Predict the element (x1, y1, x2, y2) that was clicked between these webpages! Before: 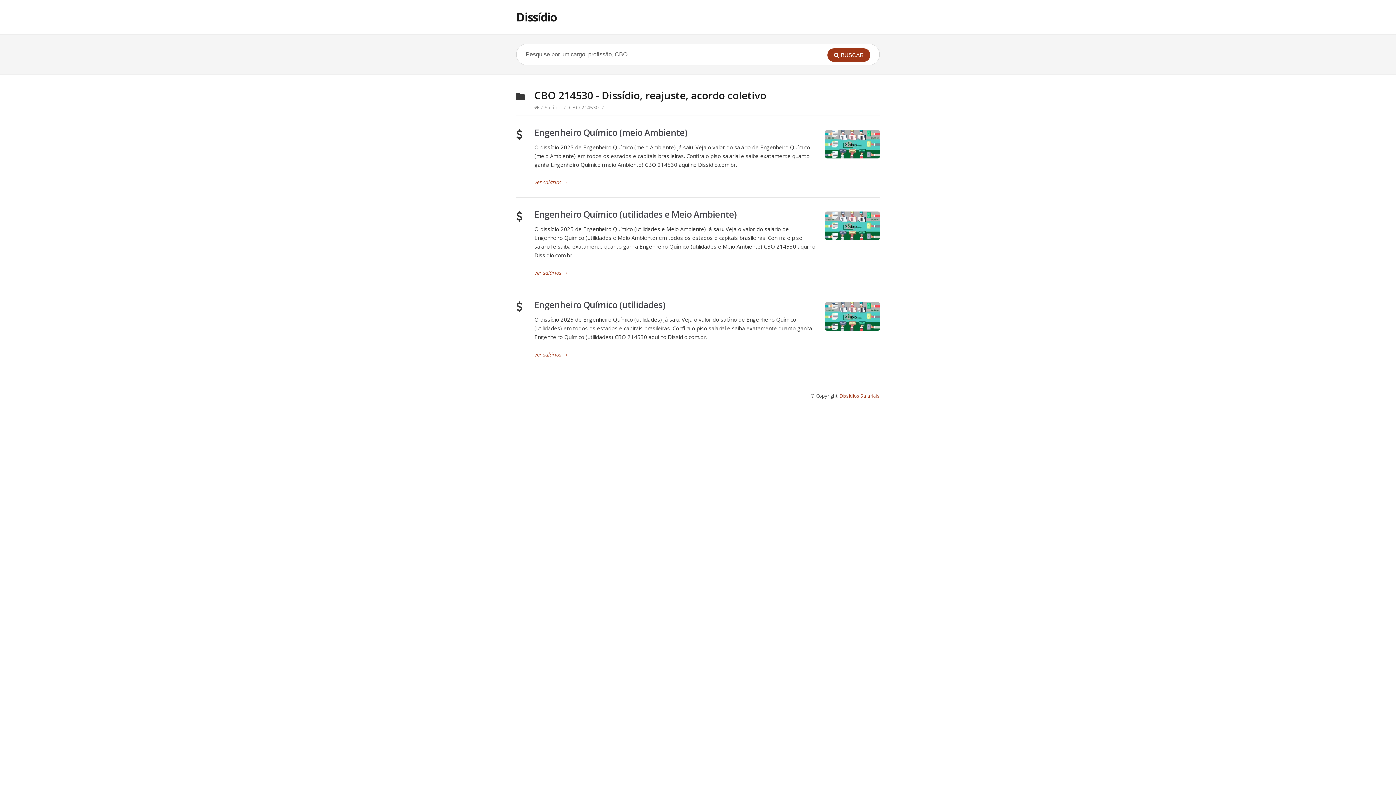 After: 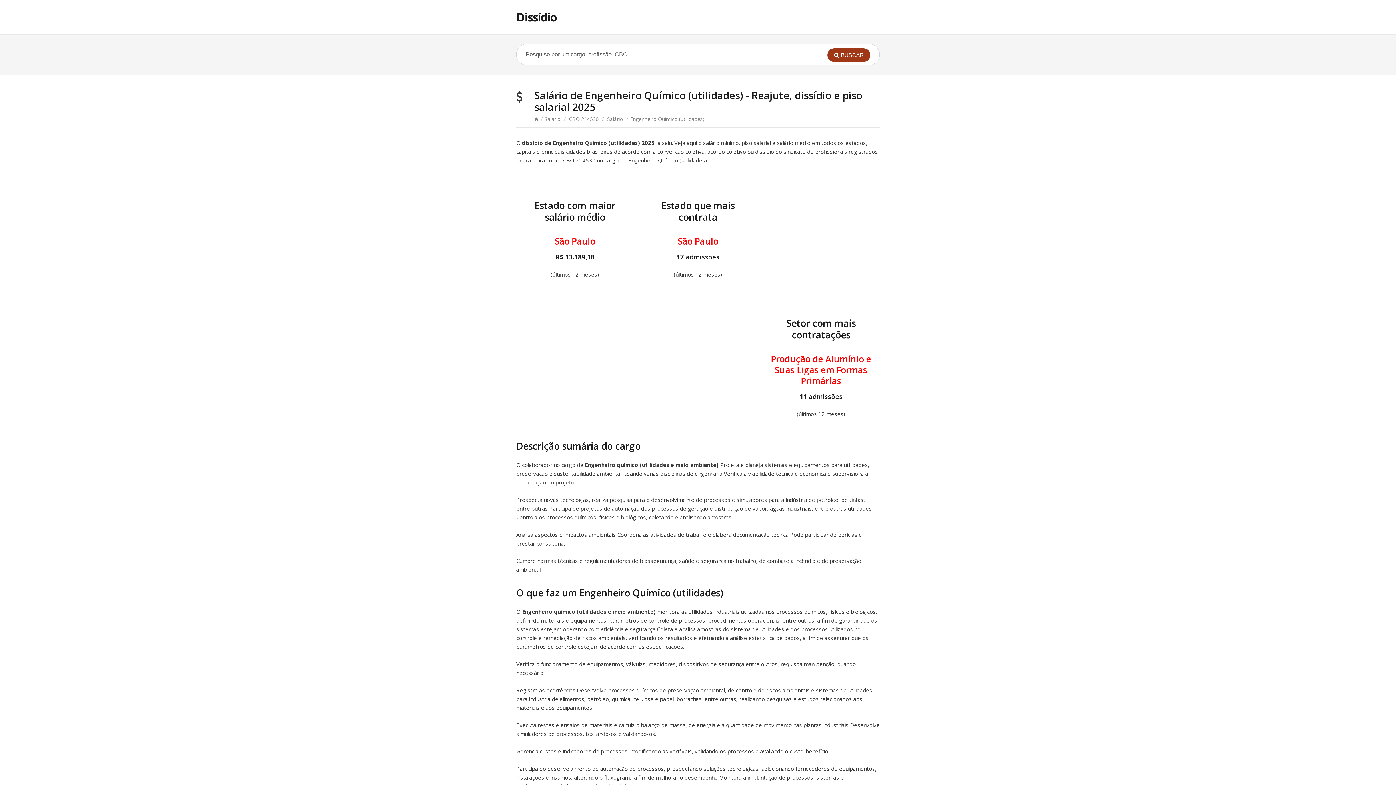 Action: label: ver salários → bbox: (534, 350, 880, 358)